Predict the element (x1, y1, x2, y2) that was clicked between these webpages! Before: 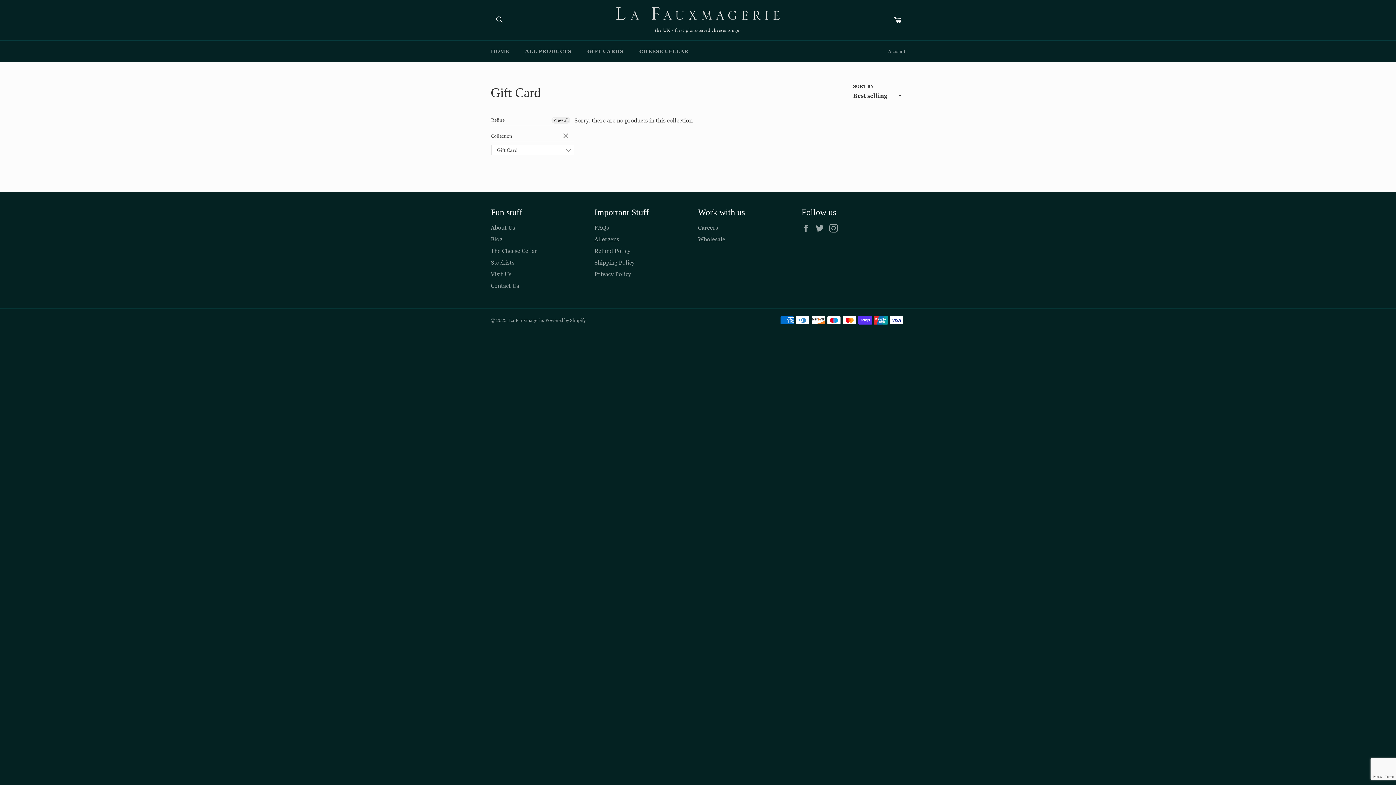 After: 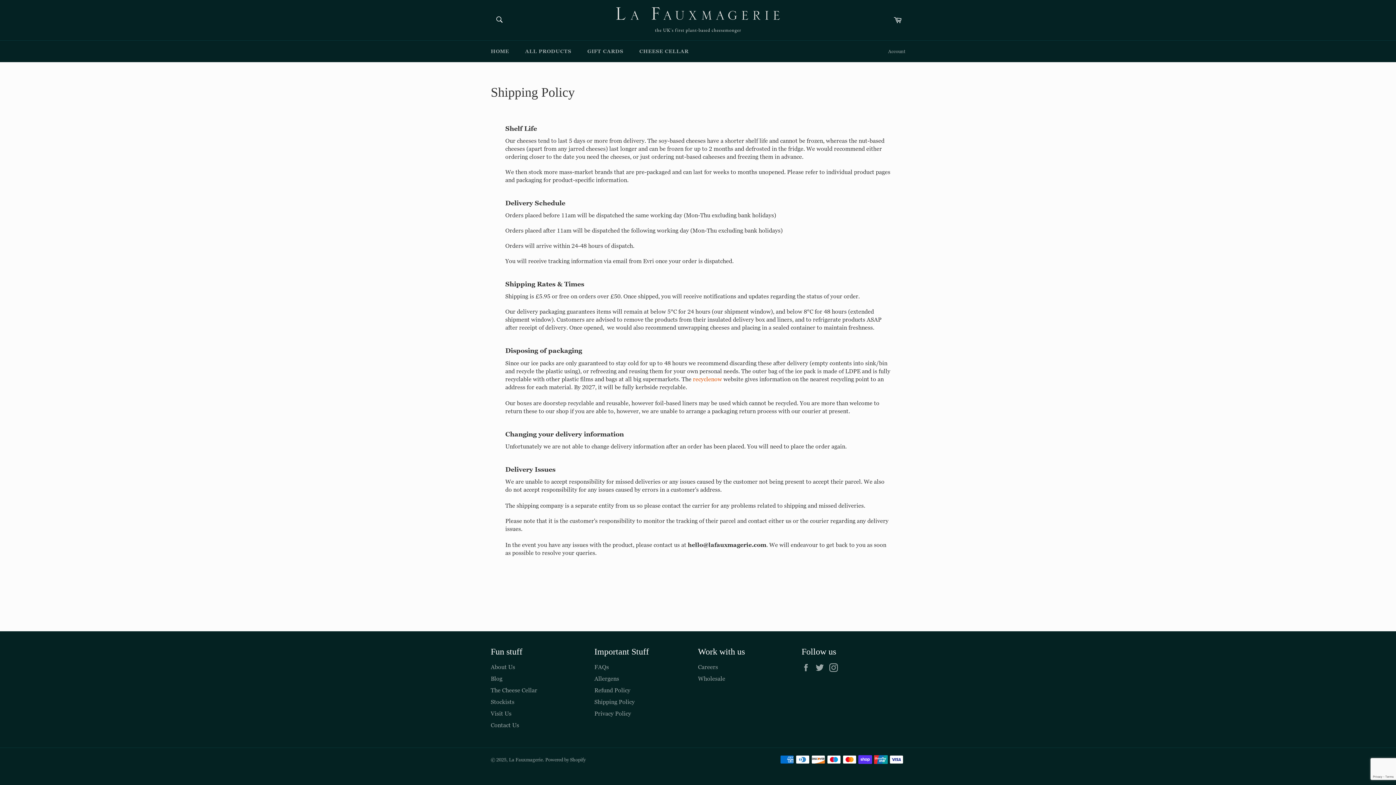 Action: label: Shipping Policy bbox: (594, 259, 634, 266)